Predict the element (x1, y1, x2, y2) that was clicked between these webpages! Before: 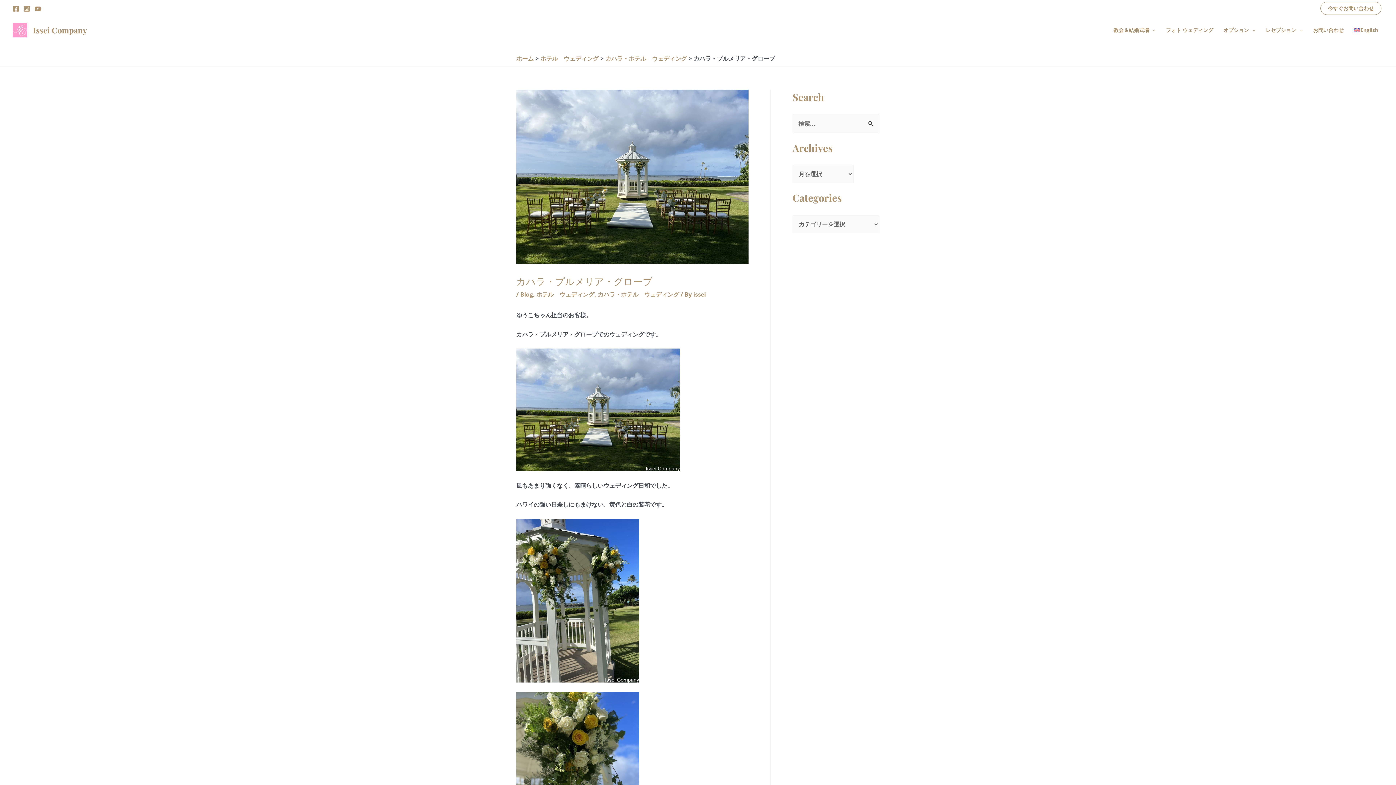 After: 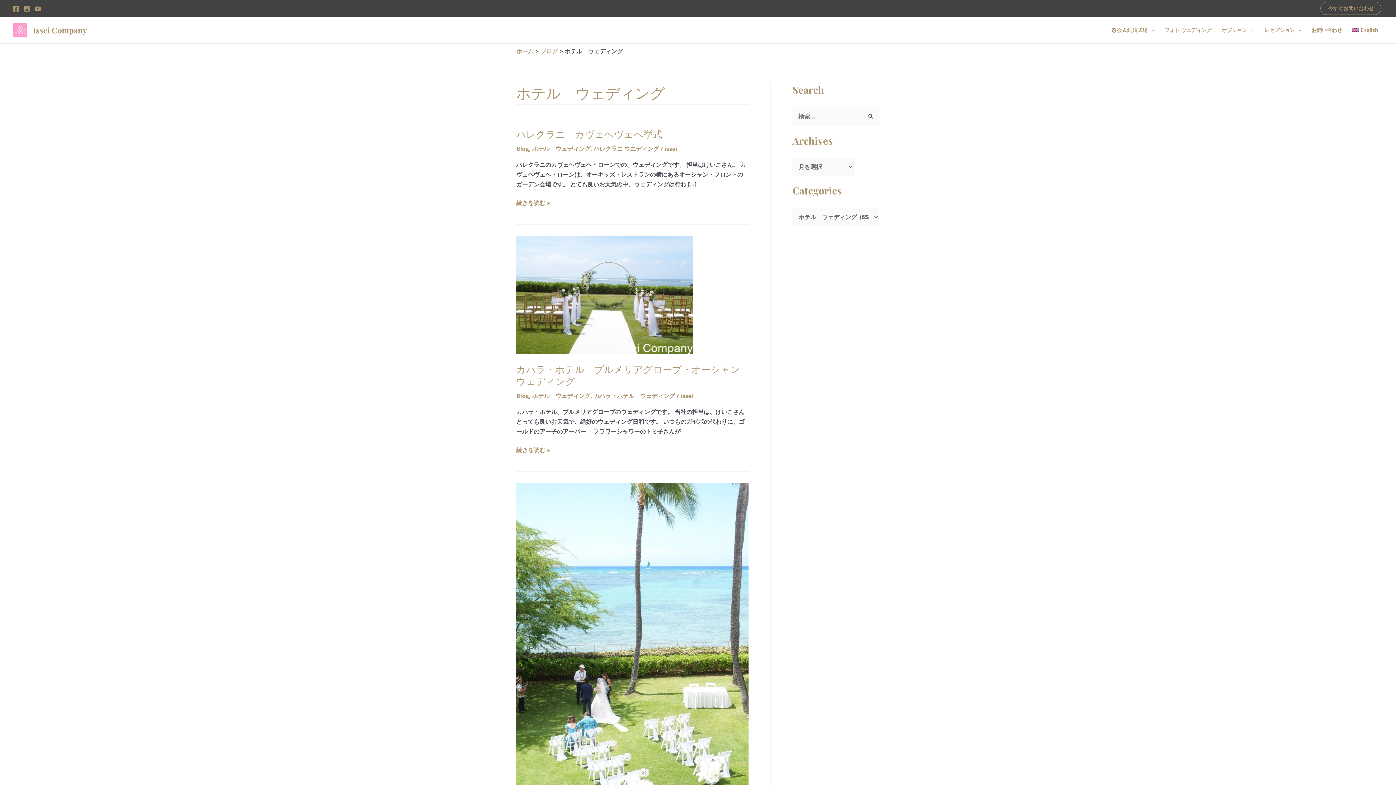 Action: bbox: (540, 54, 598, 62) label: ホテル　ウェディング